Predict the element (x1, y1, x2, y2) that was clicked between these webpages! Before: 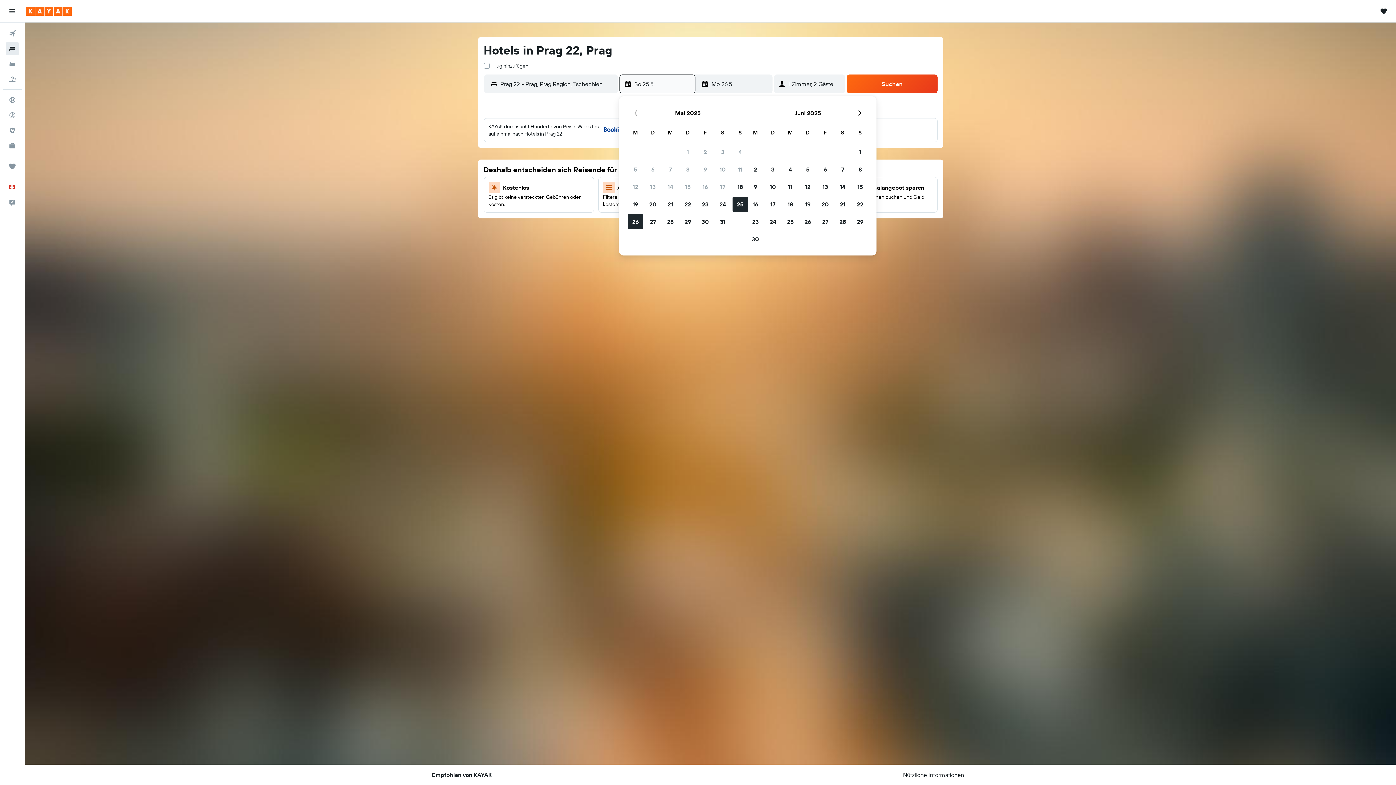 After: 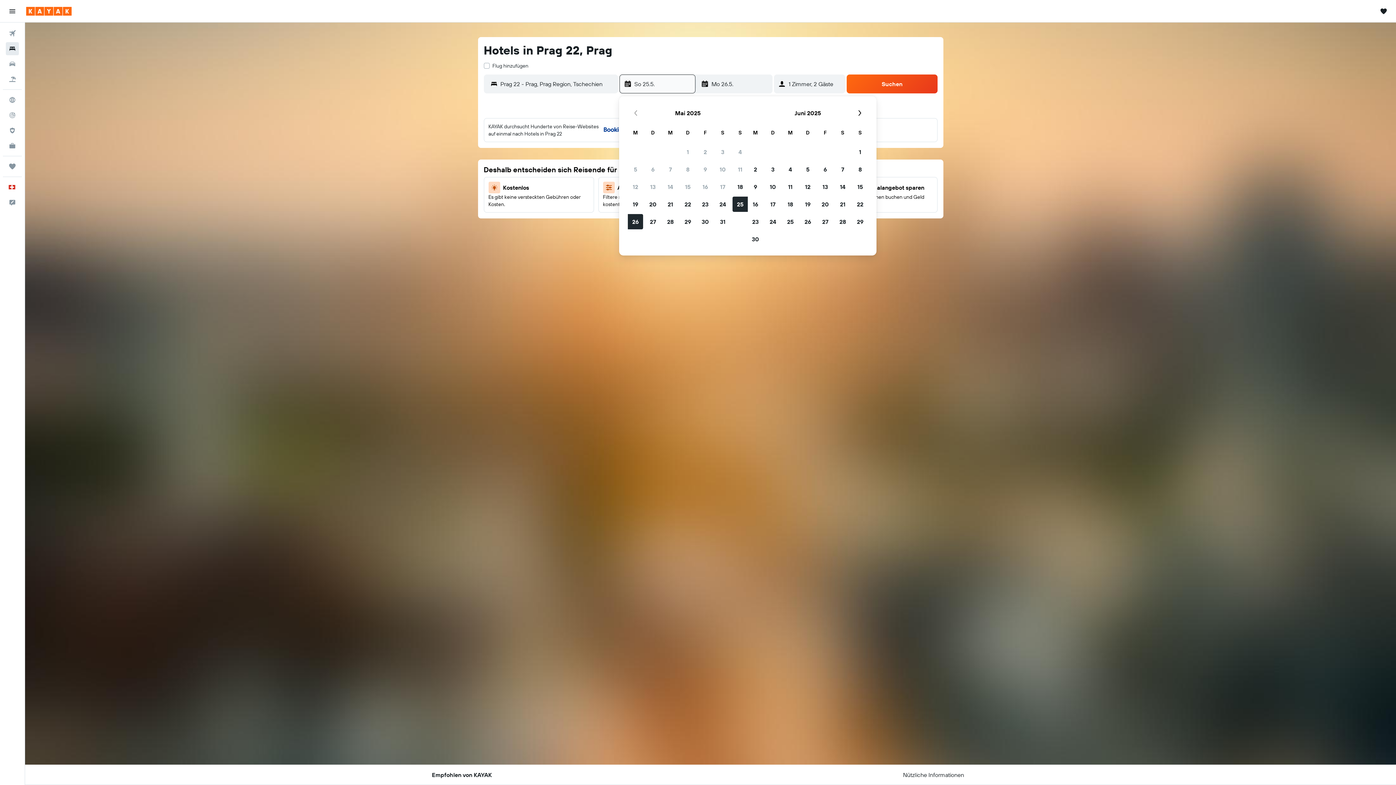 Action: bbox: (624, 74, 680, 93) label: Startdatum